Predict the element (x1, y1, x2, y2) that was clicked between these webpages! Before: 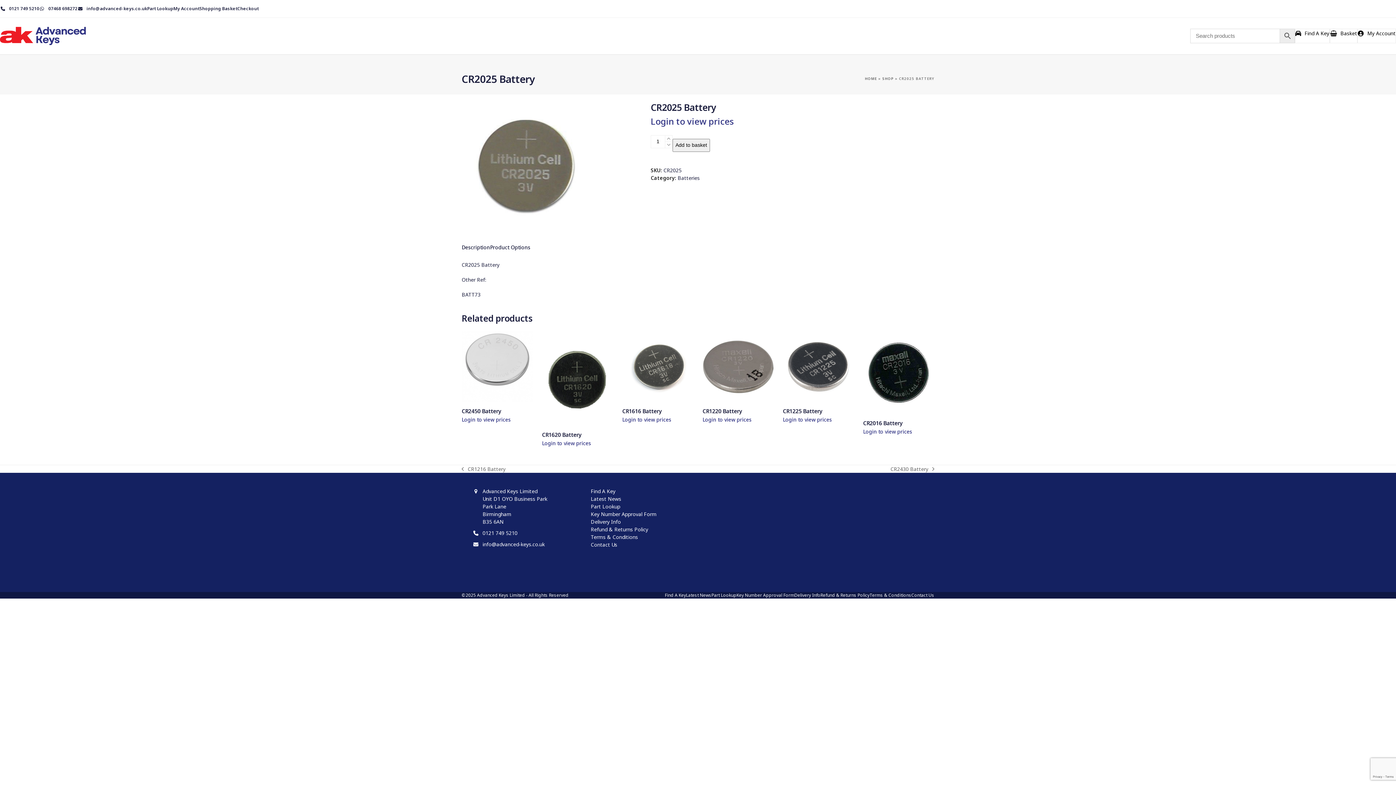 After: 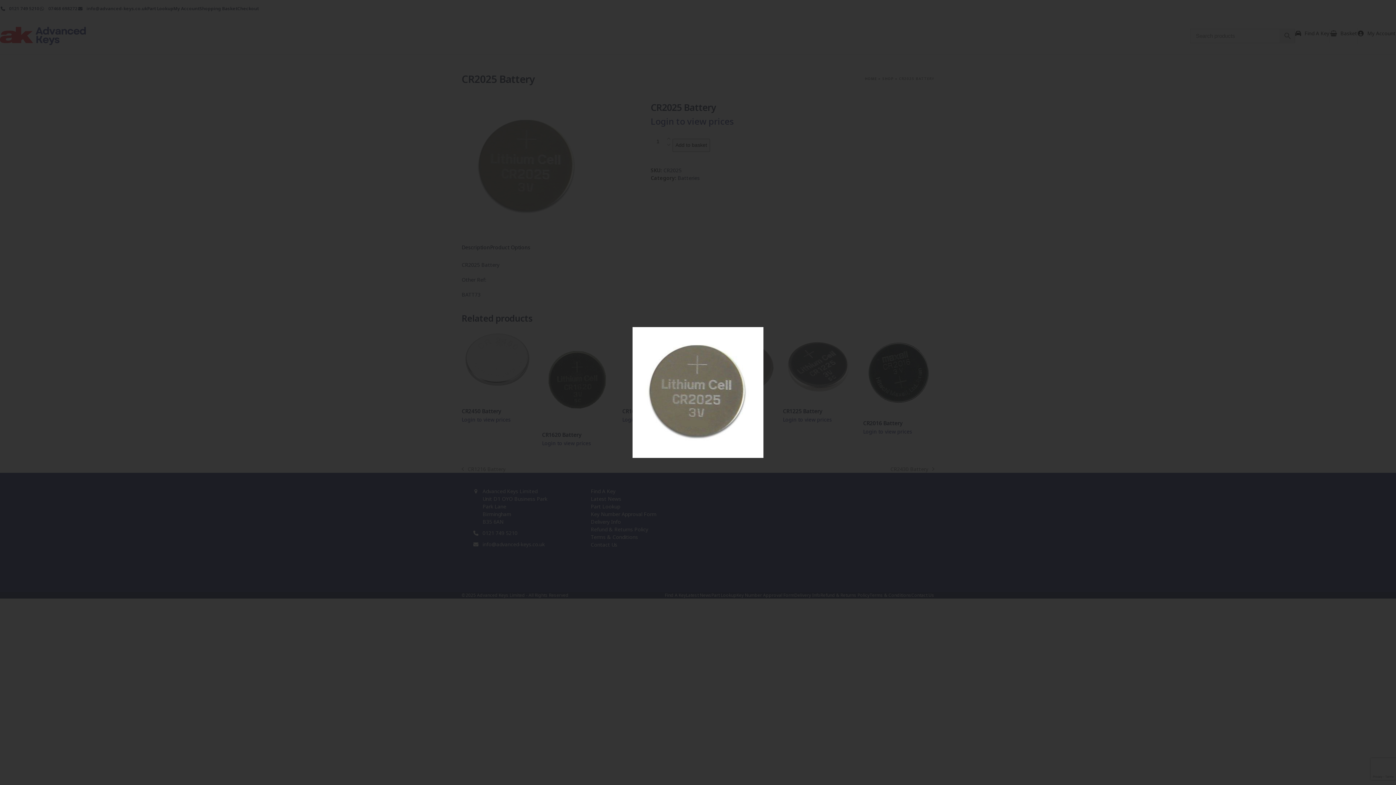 Action: bbox: (461, 101, 627, 232)